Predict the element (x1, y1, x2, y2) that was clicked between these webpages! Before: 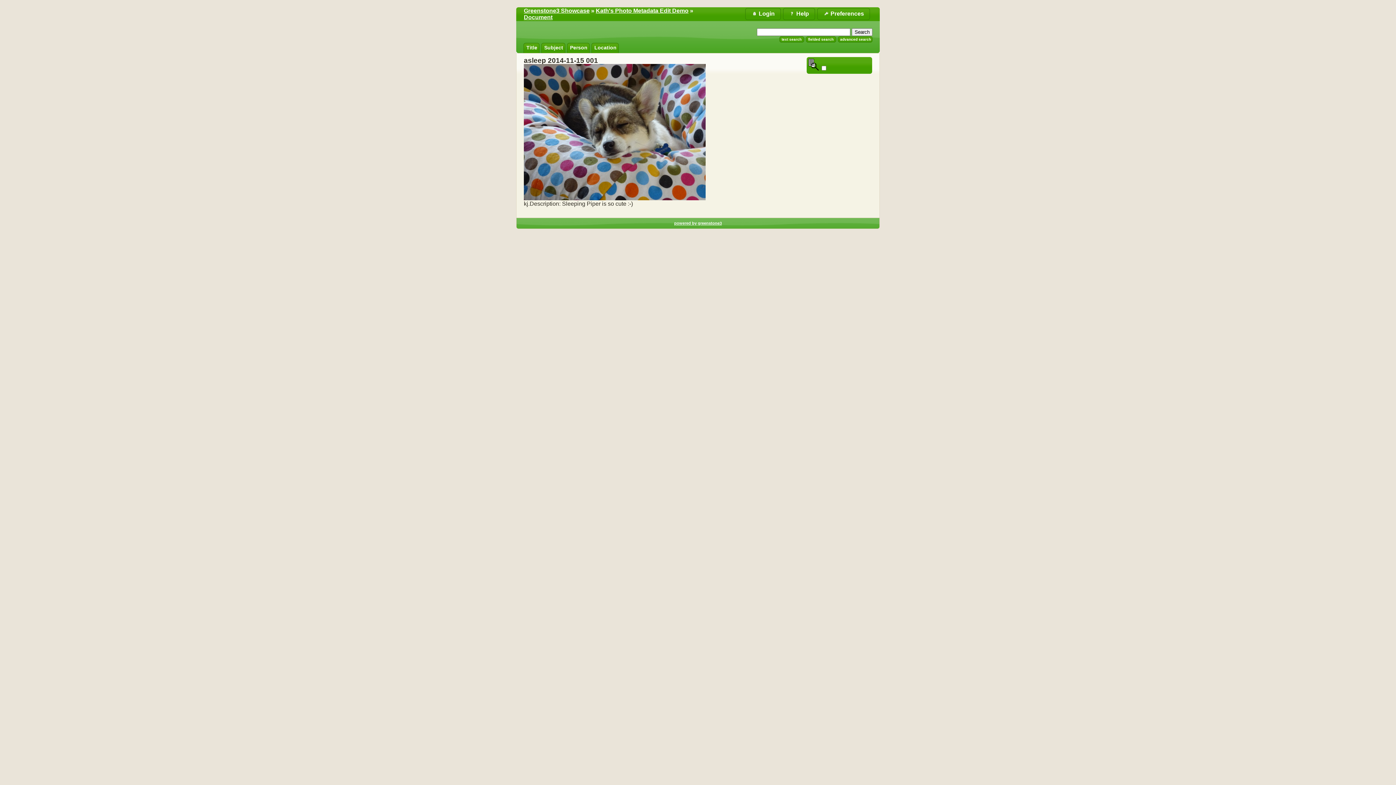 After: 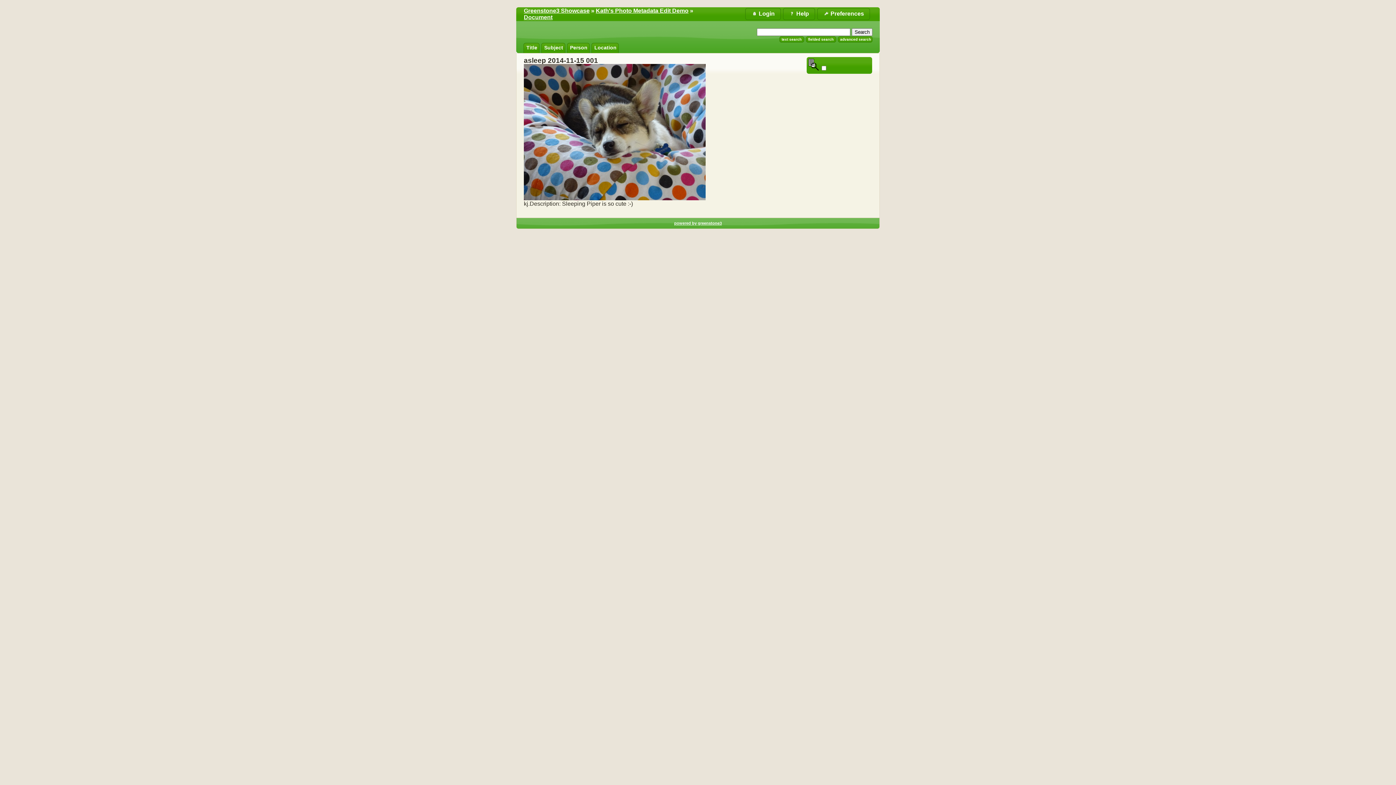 Action: bbox: (524, 195, 705, 201)